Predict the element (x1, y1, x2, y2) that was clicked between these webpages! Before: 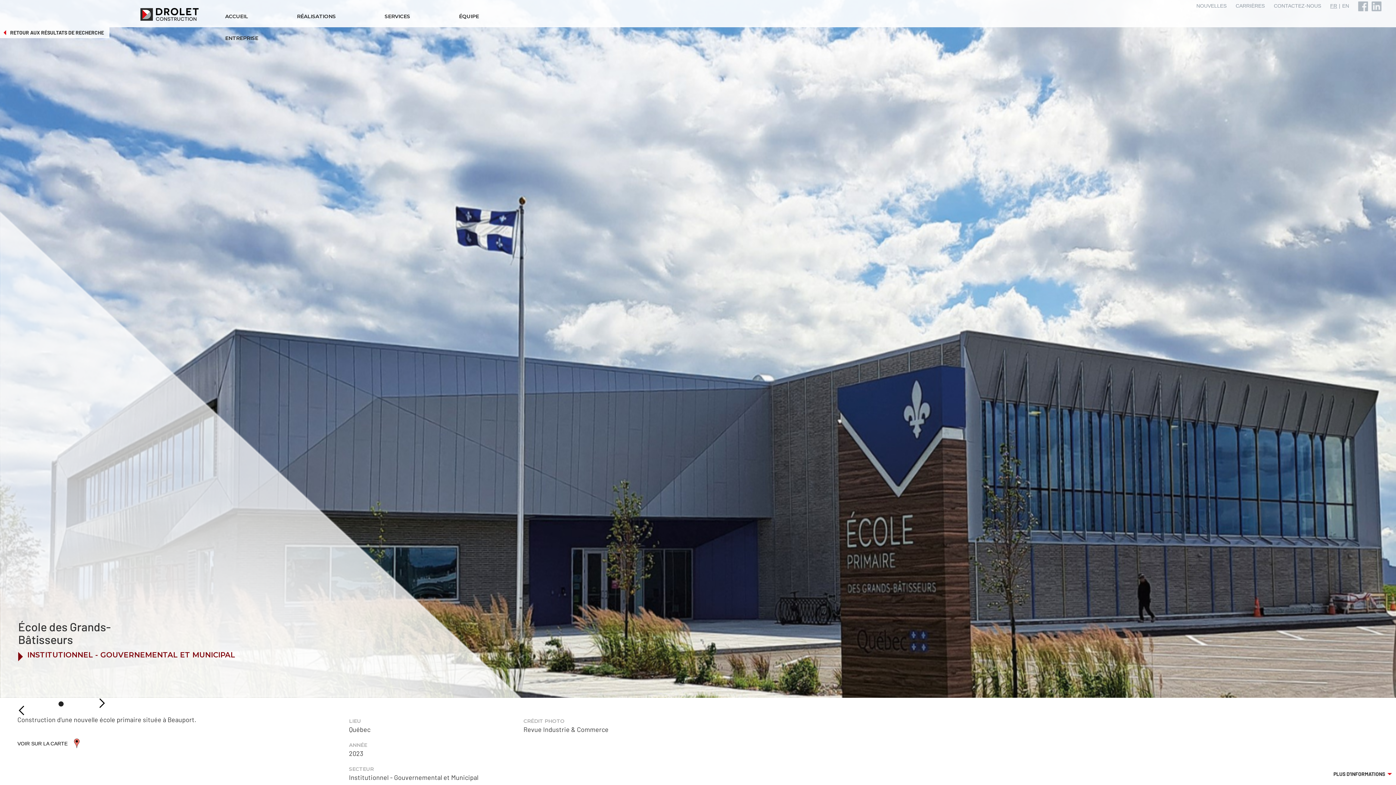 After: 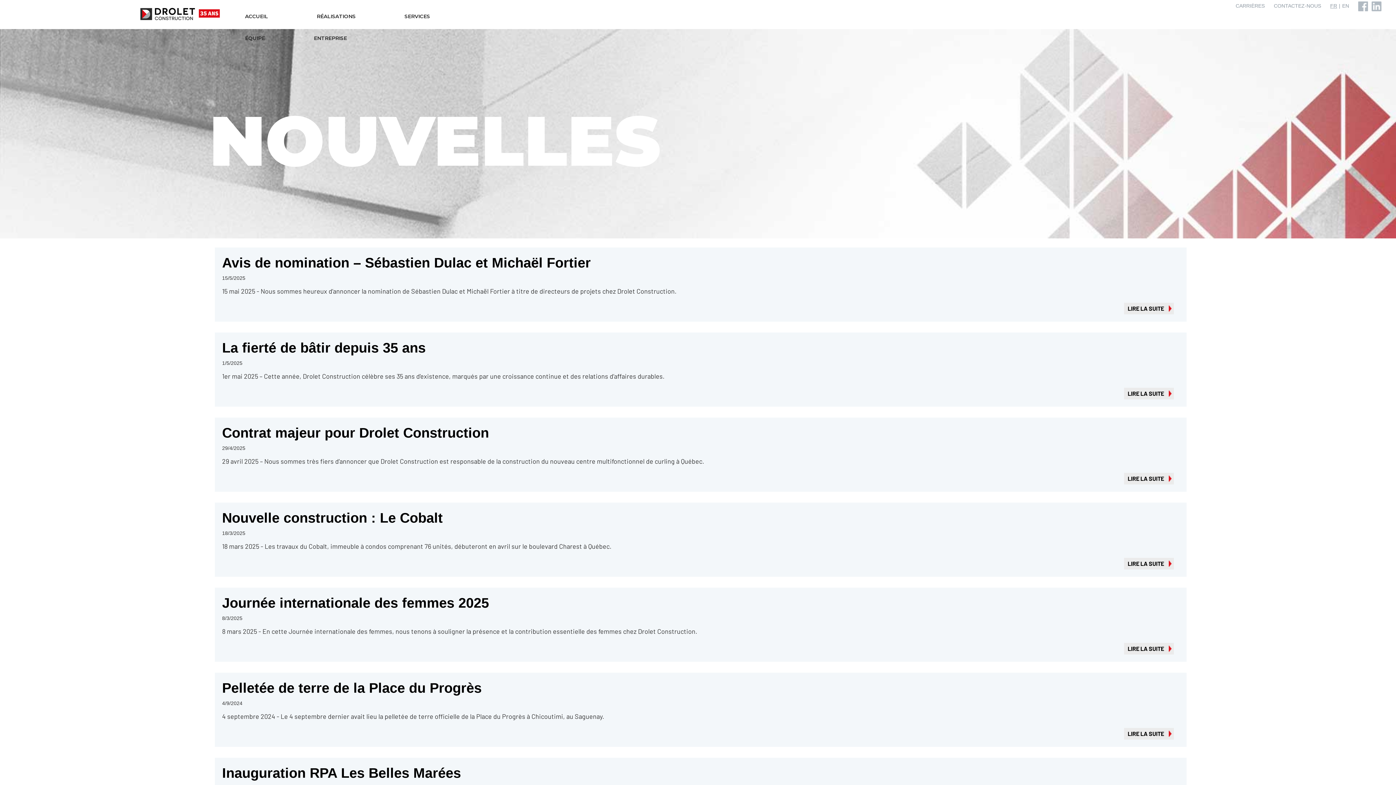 Action: bbox: (1187, 2, 1226, 9) label: NOUVELLES